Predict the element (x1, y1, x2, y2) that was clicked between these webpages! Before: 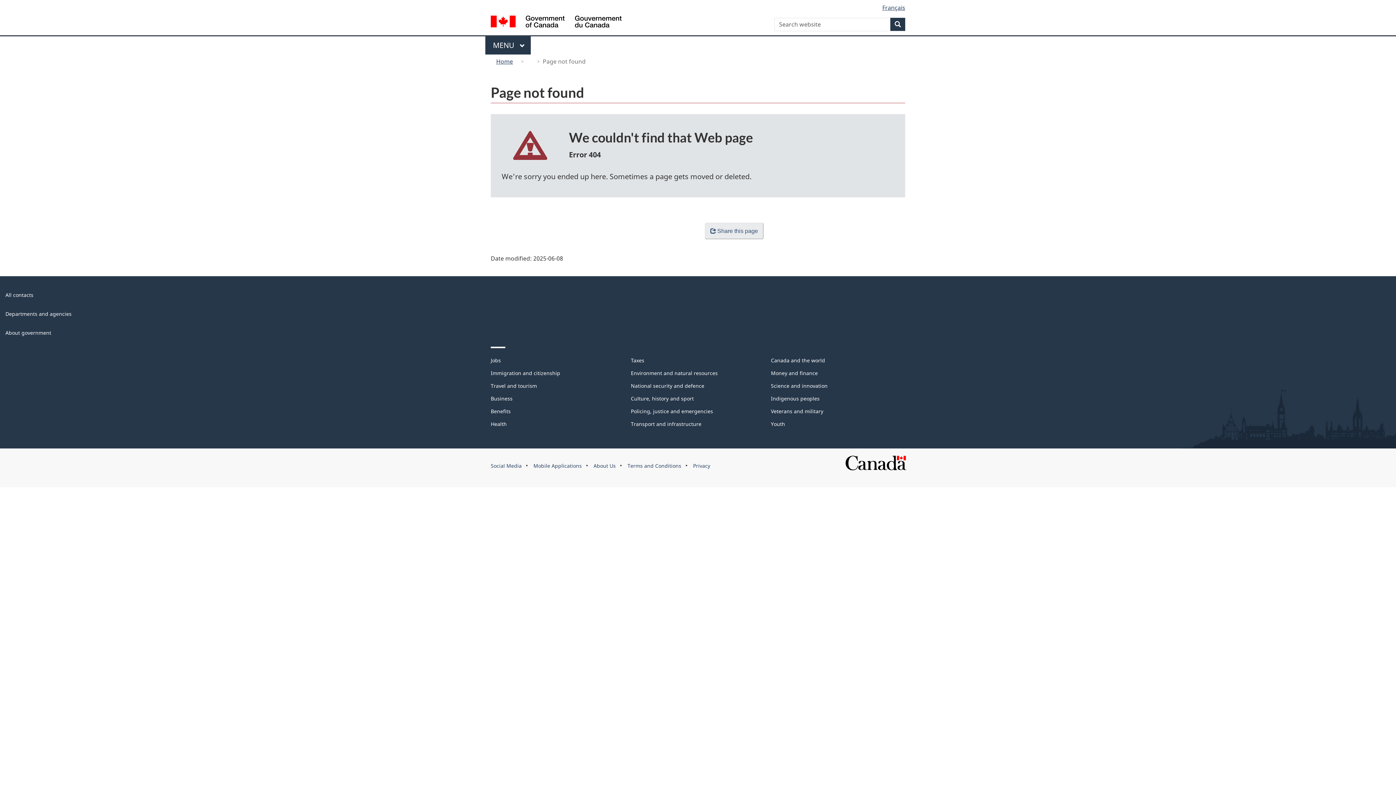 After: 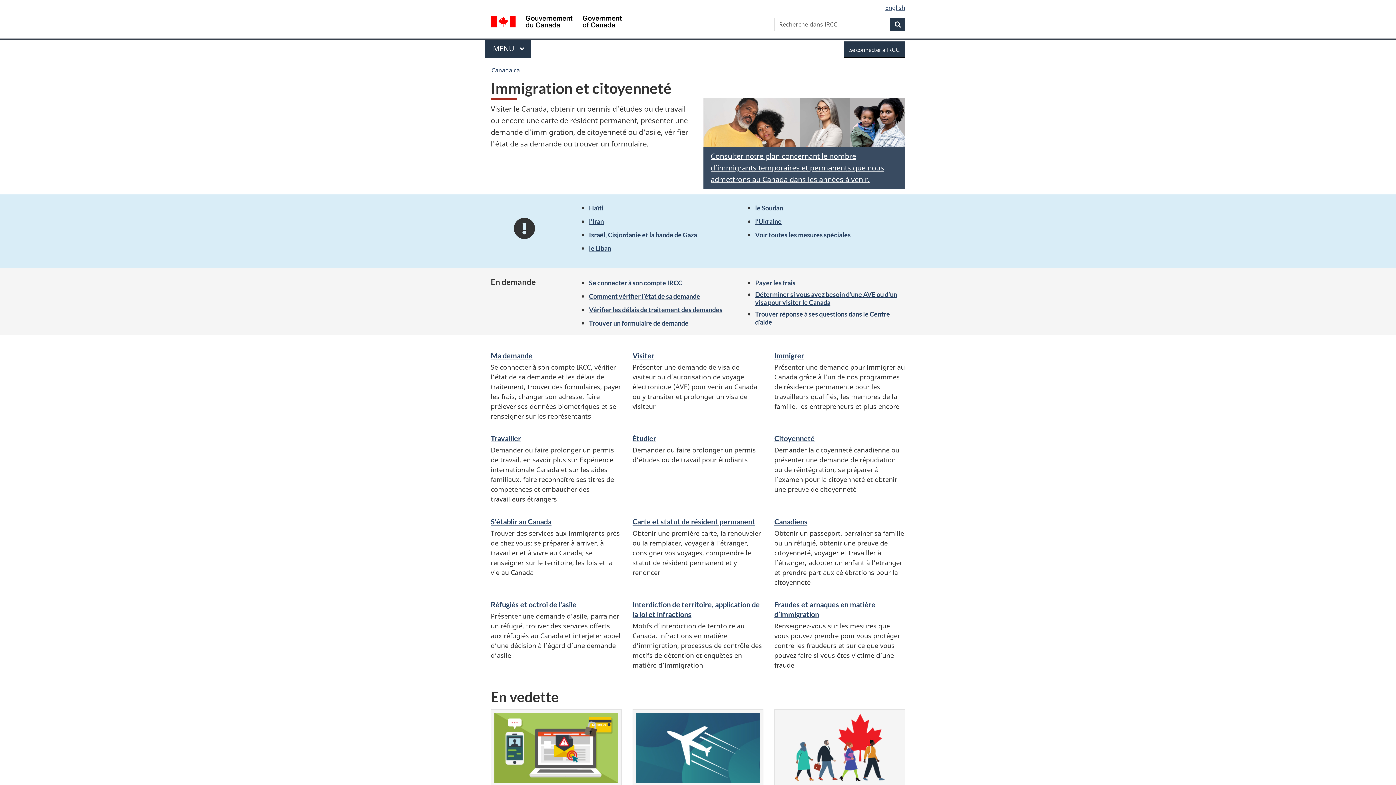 Action: bbox: (490, 369, 560, 376) label: Immigration and citizenship